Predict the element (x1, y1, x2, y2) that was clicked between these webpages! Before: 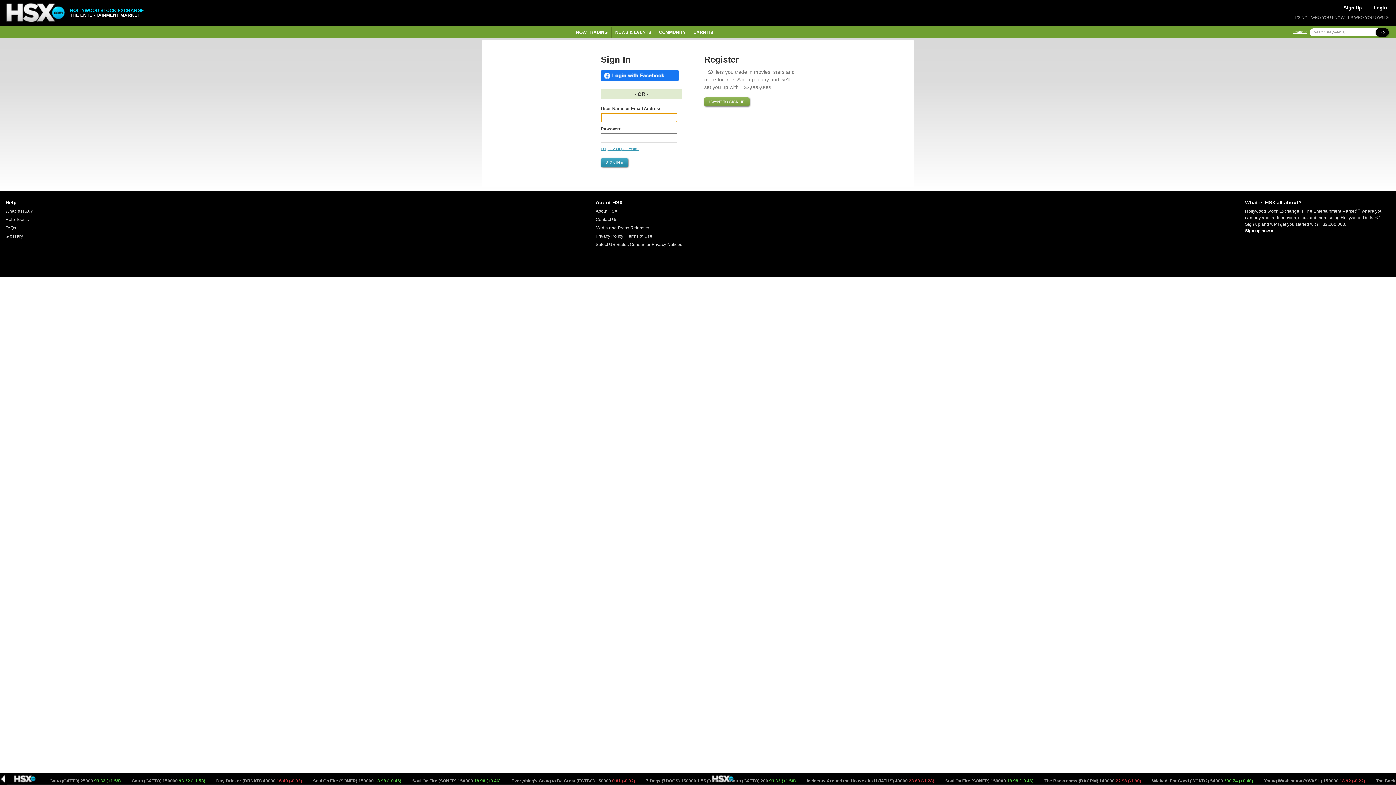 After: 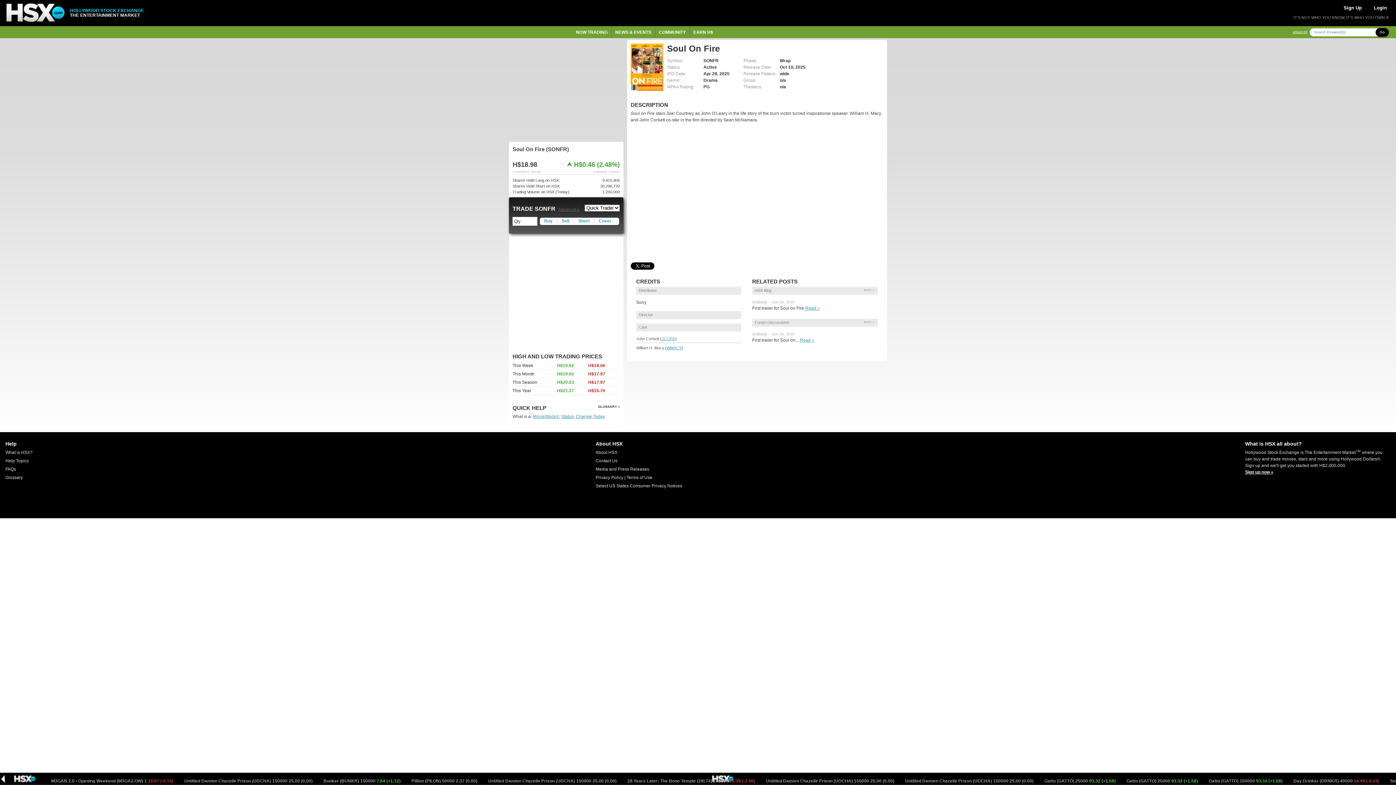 Action: label: Soul On Fire (SONFR) 150000 18.98 (+0.46)  bbox: (1215, 778, 1304, 784)